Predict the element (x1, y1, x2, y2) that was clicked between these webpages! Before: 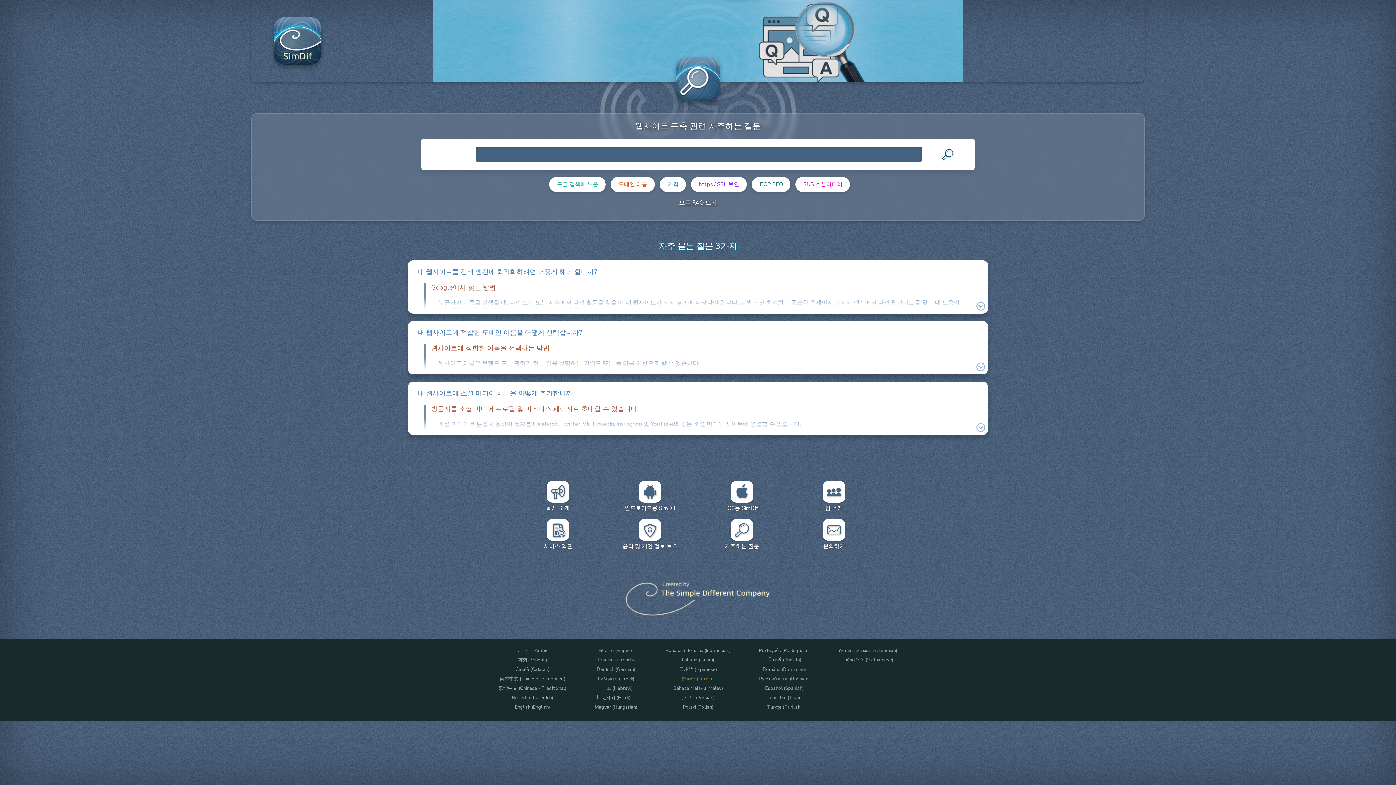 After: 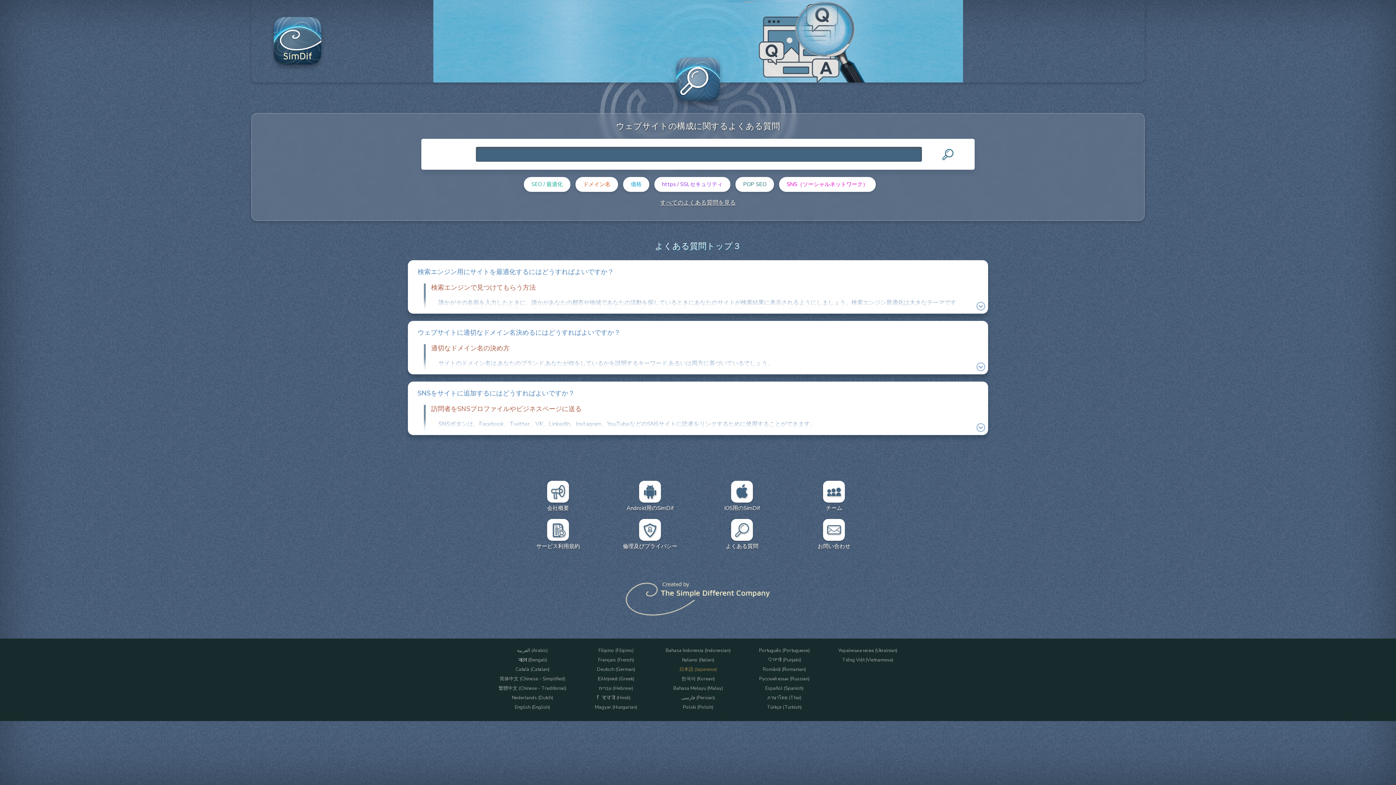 Action: bbox: (651, 666, 745, 672) label: 日本語 (Japanese)